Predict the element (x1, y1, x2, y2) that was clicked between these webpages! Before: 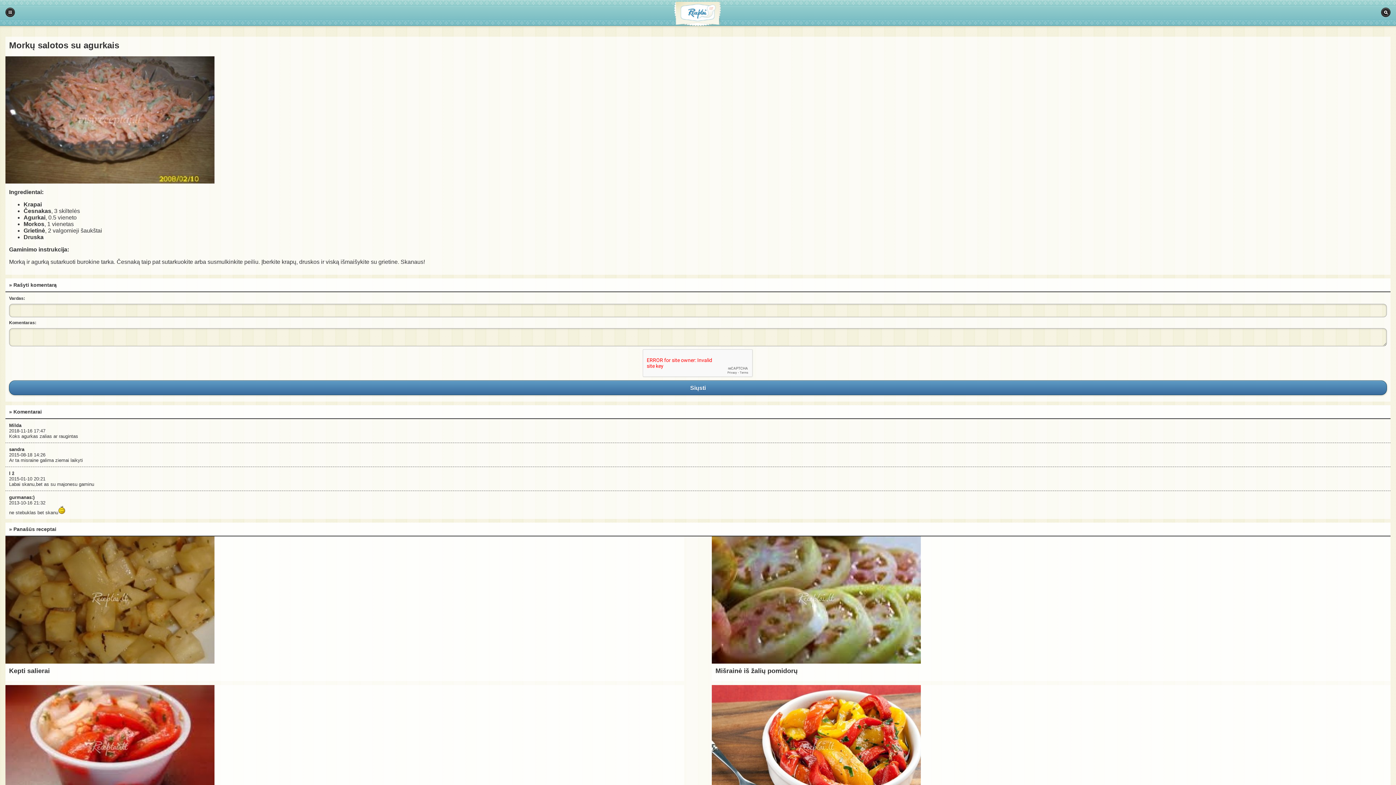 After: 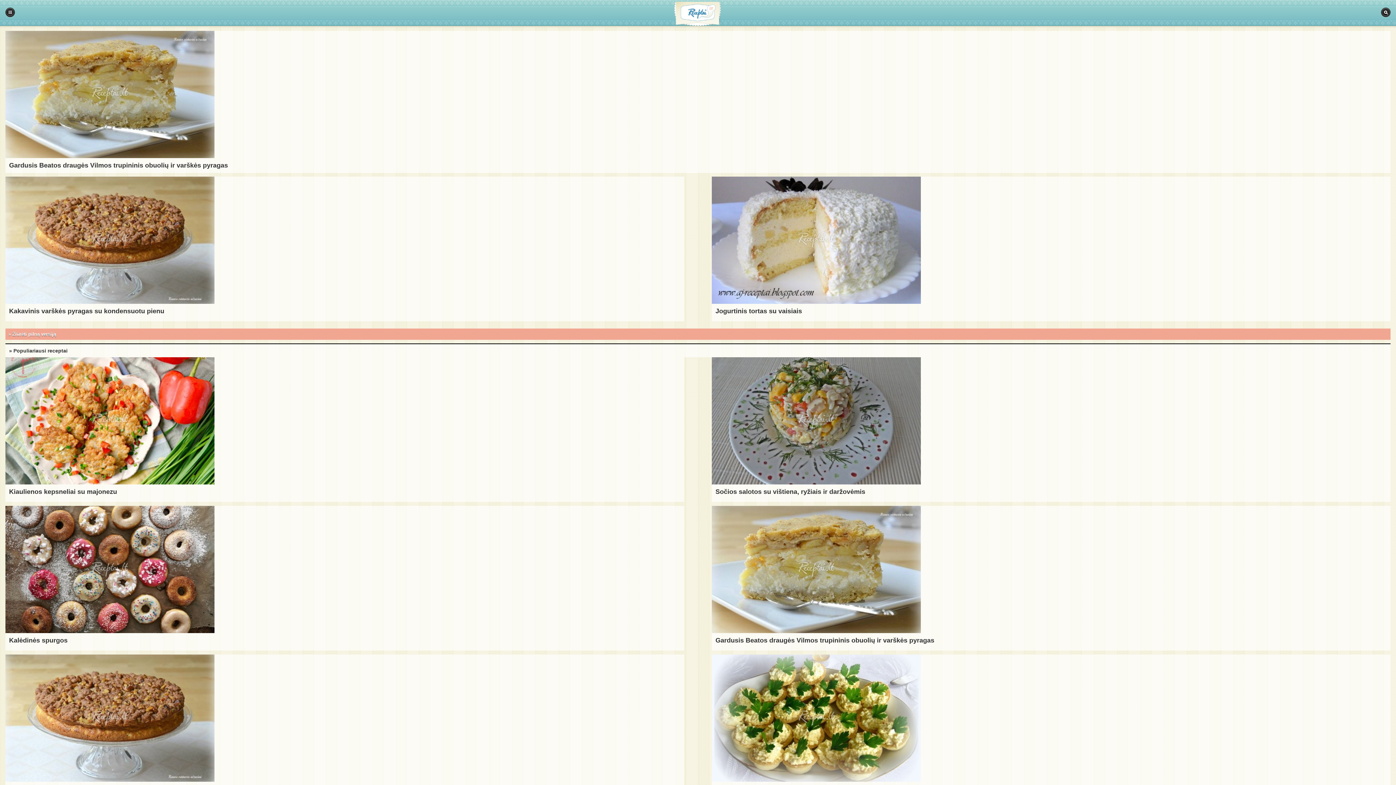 Action: bbox: (674, 1, 722, 27)